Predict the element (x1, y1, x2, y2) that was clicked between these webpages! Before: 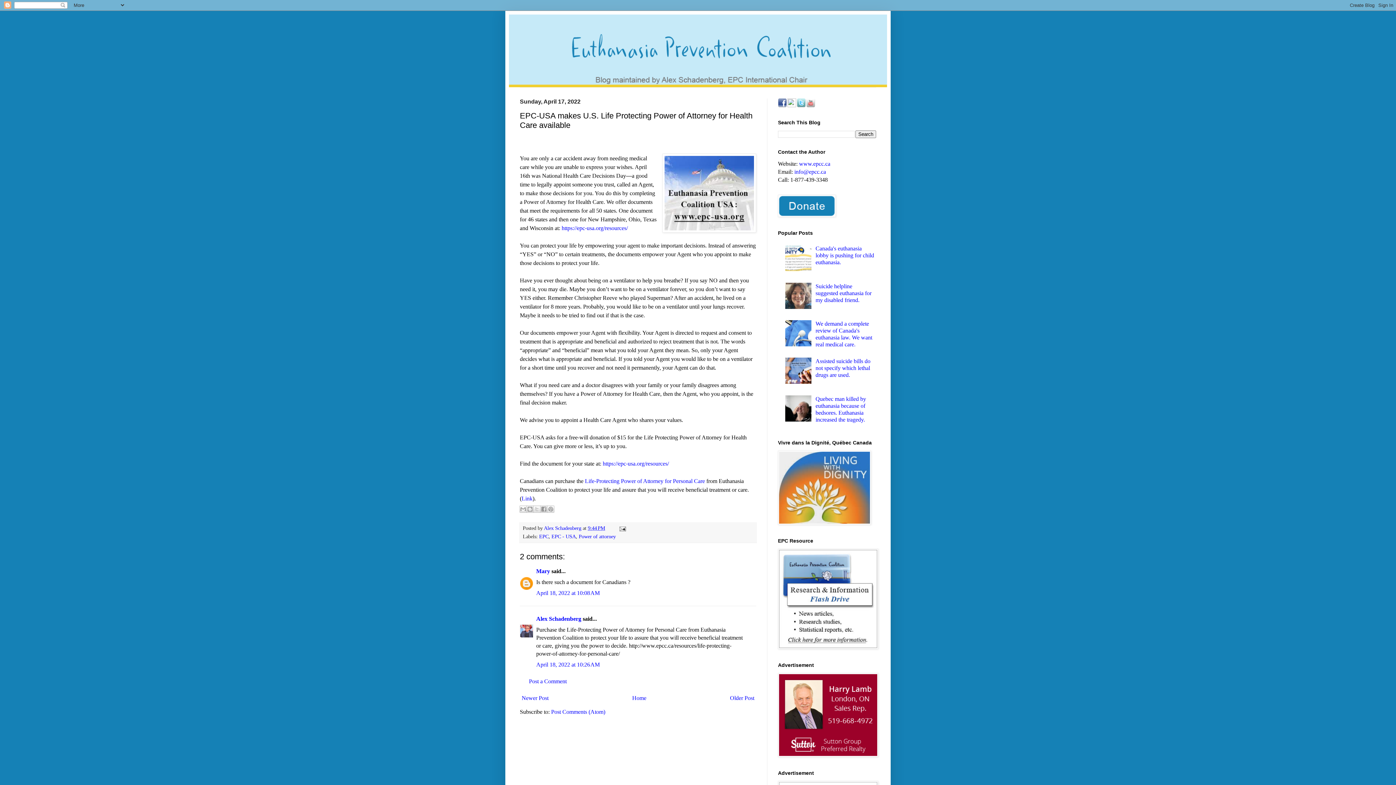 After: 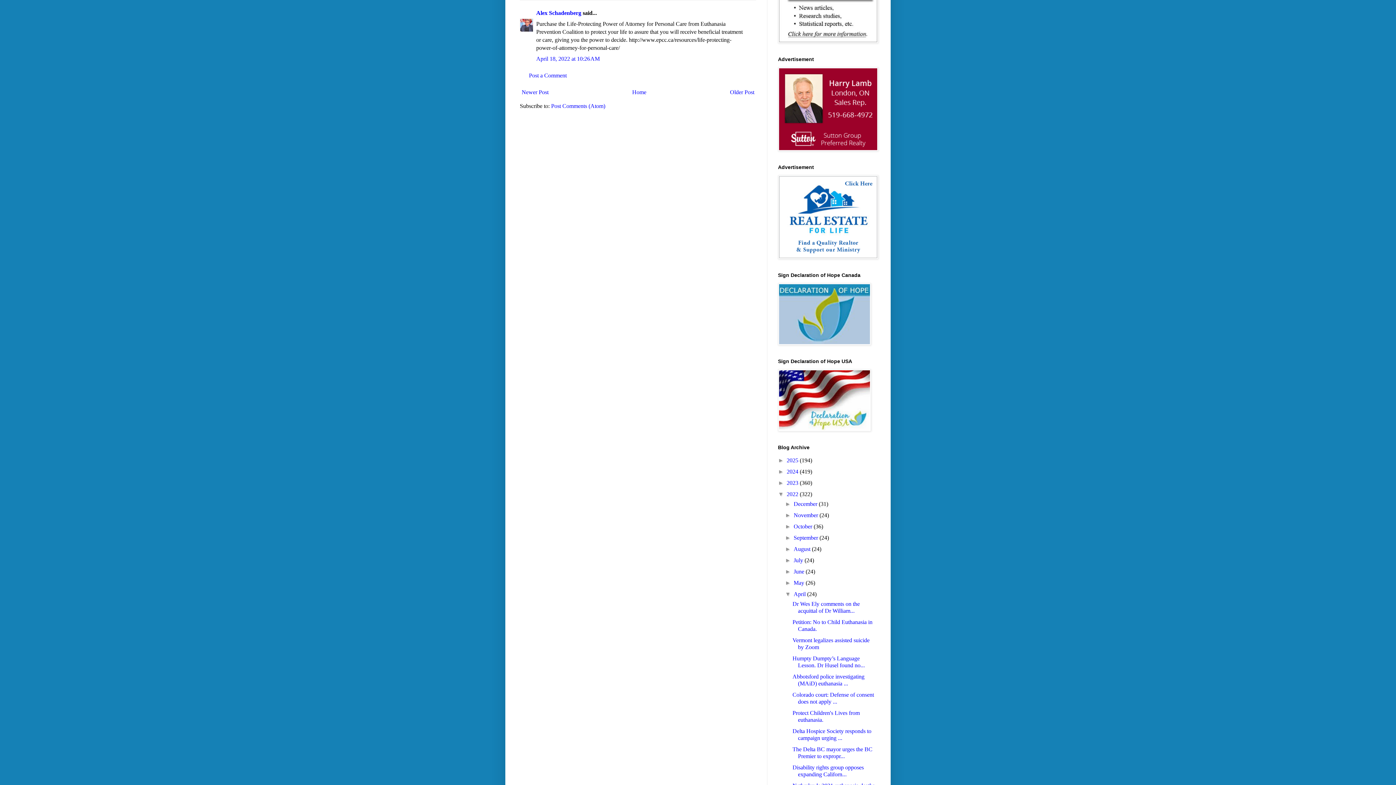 Action: bbox: (536, 661, 600, 668) label: April 18, 2022 at 10:26 AM